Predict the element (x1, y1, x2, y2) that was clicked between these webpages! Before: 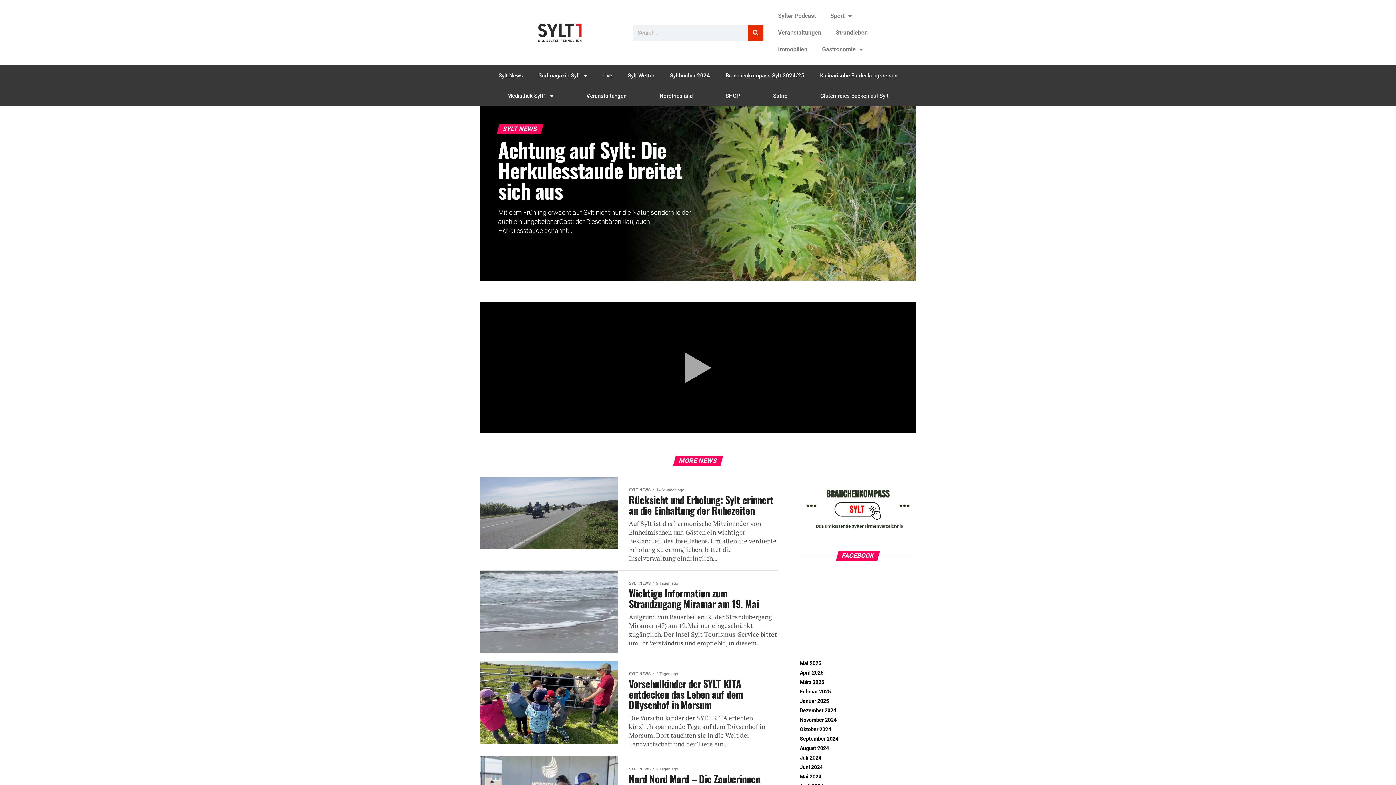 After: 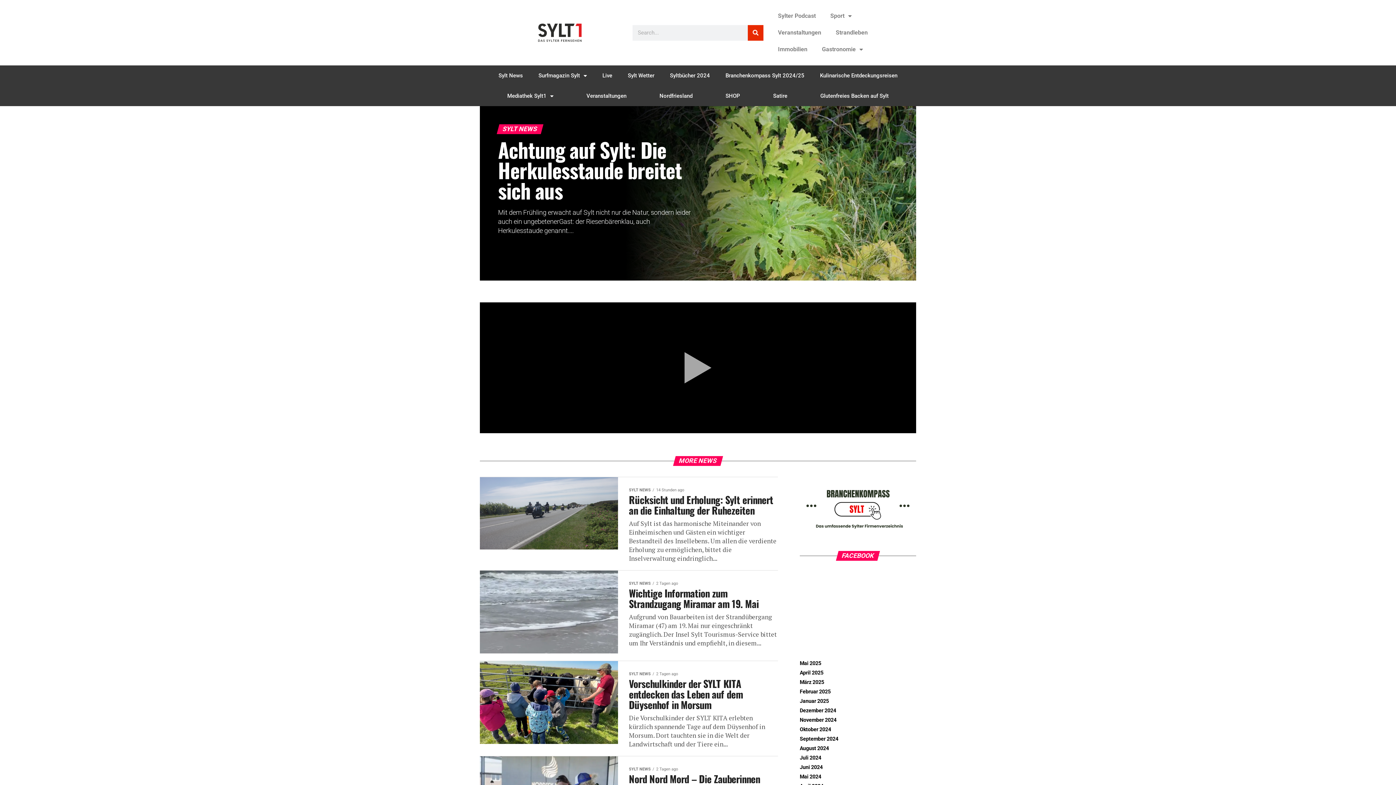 Action: bbox: (538, 23, 581, 41)